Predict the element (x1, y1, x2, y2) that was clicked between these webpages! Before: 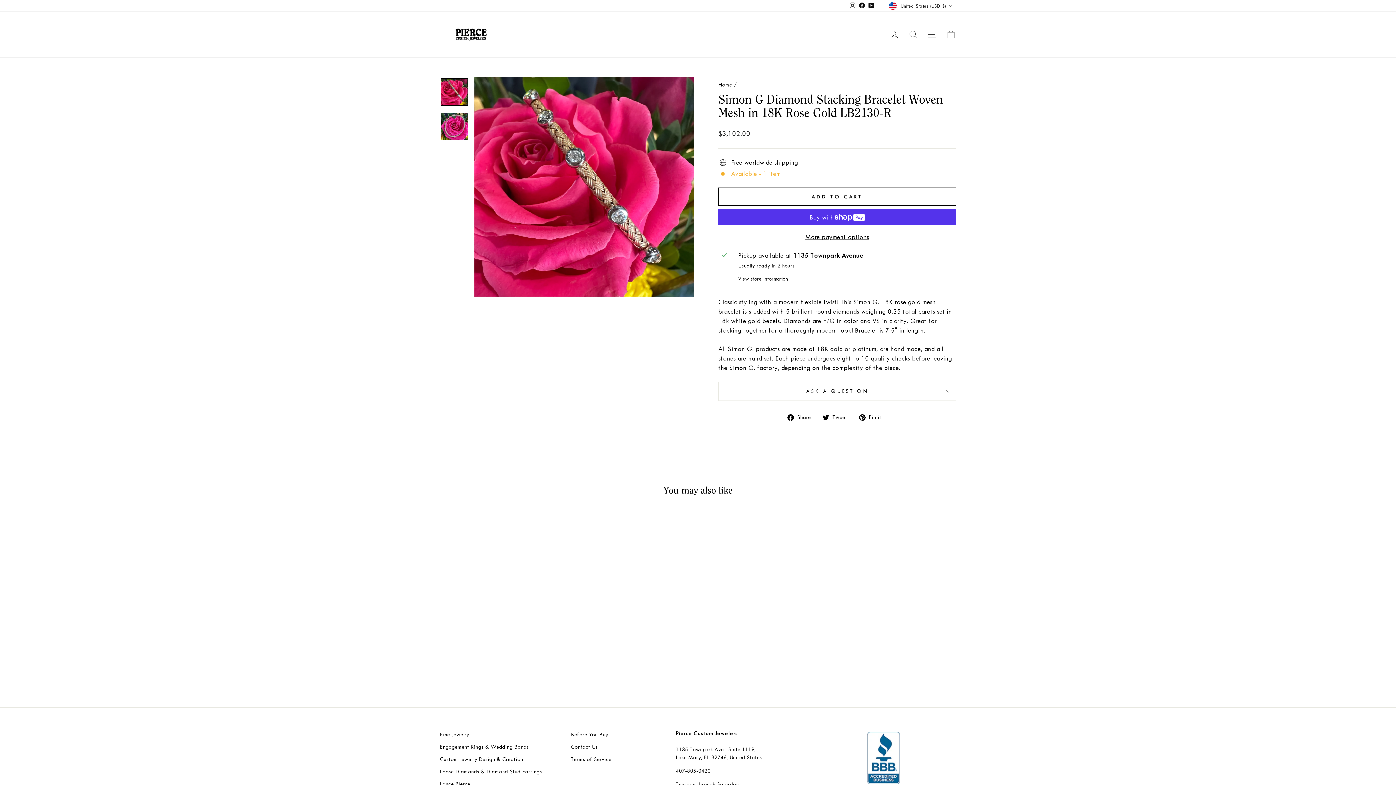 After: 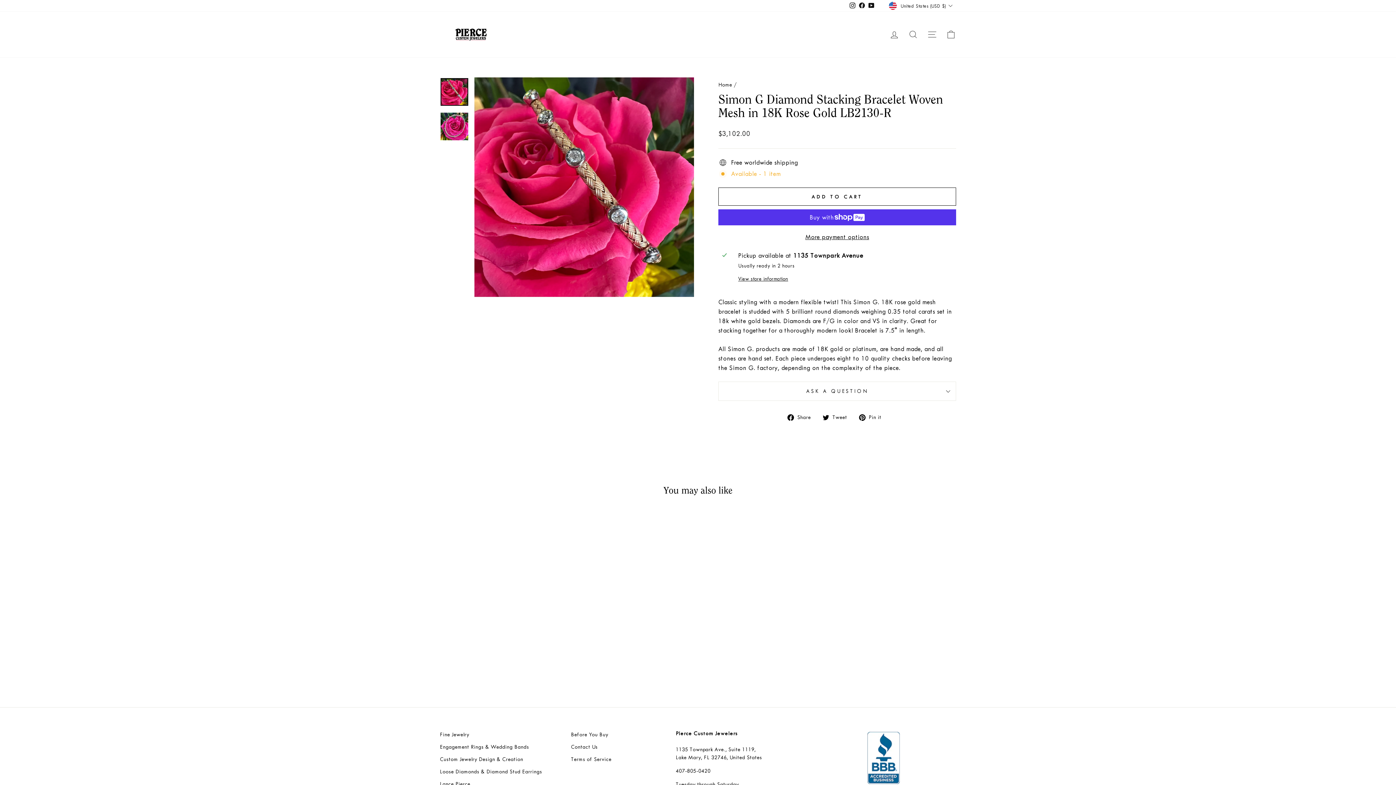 Action: label: Instagram bbox: (848, 0, 857, 11)